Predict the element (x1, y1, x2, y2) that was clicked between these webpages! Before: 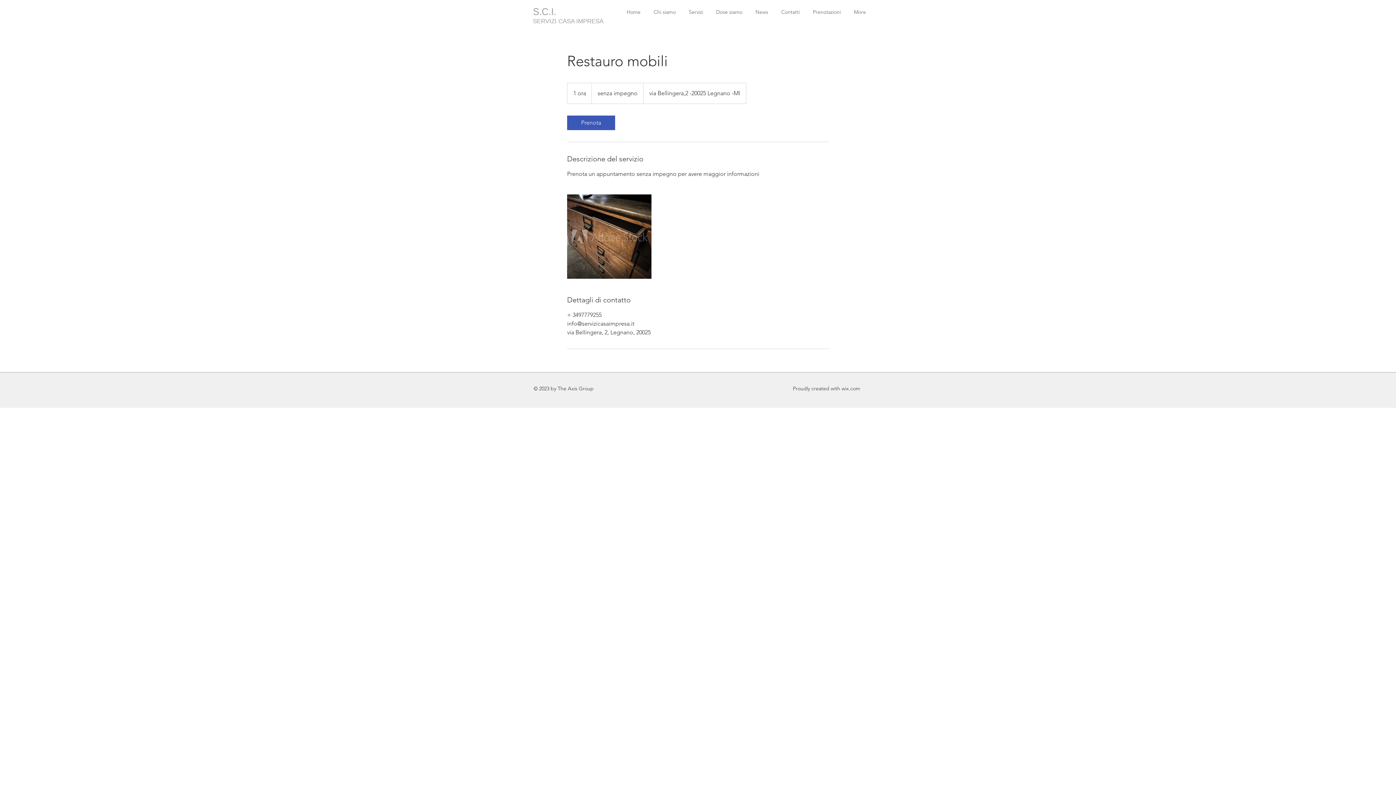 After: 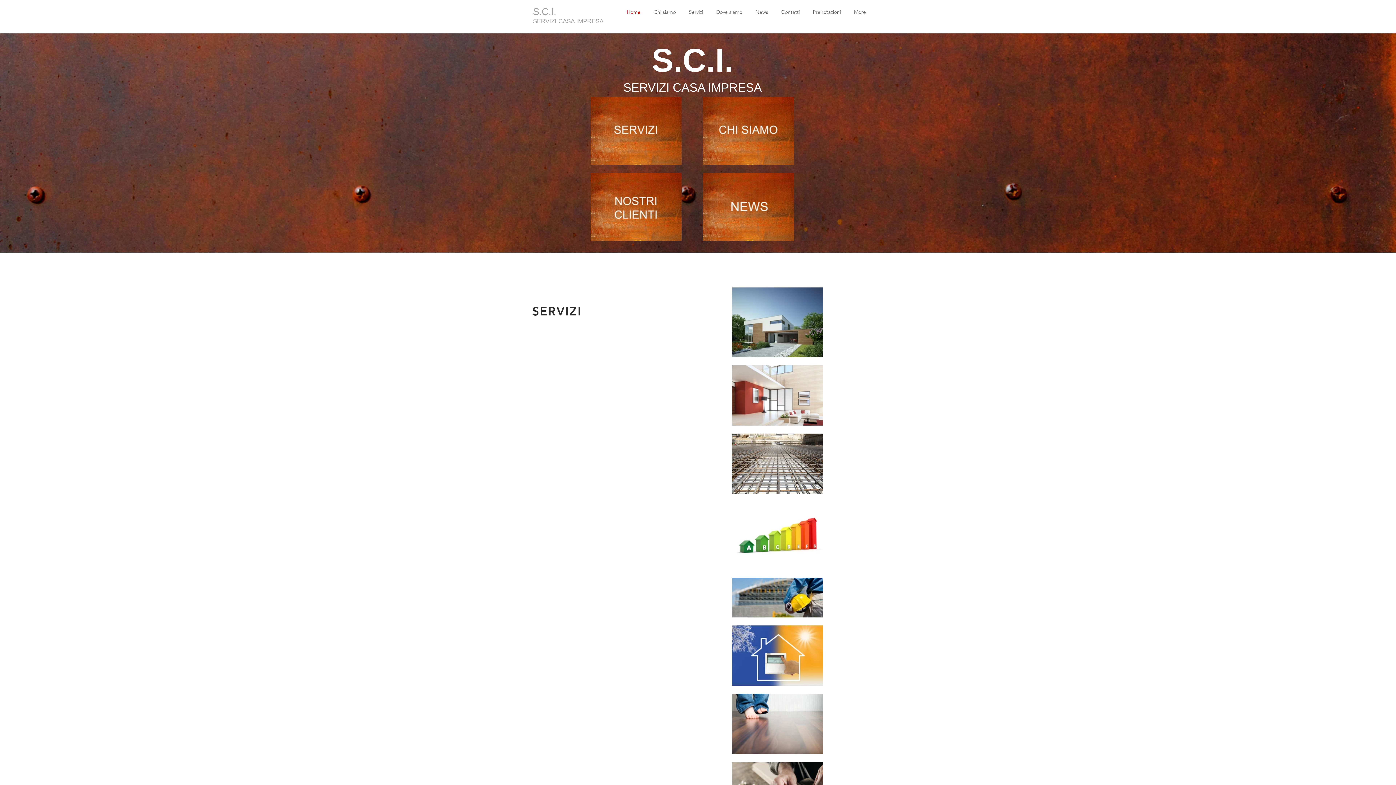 Action: label: SERVIZI CASA IMPRESA bbox: (533, 17, 603, 24)